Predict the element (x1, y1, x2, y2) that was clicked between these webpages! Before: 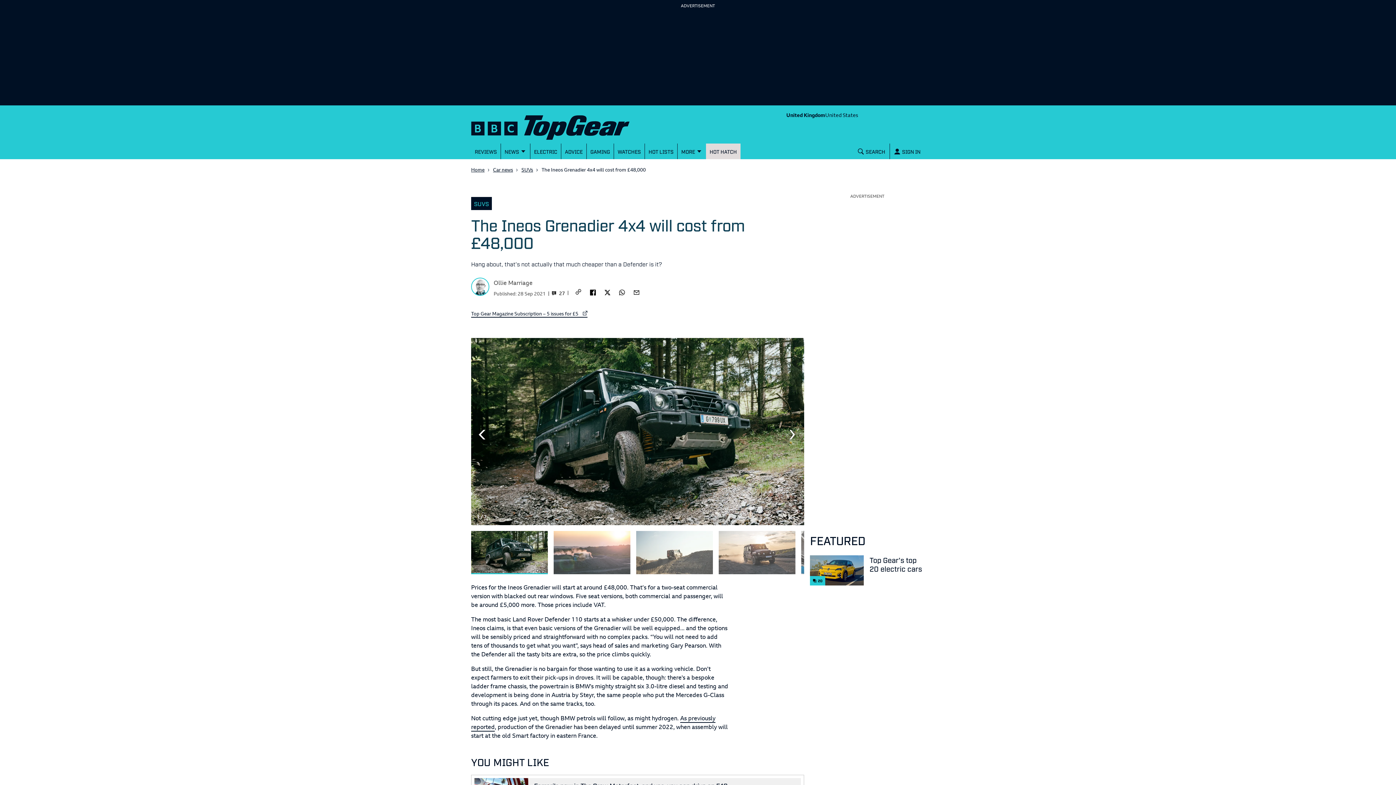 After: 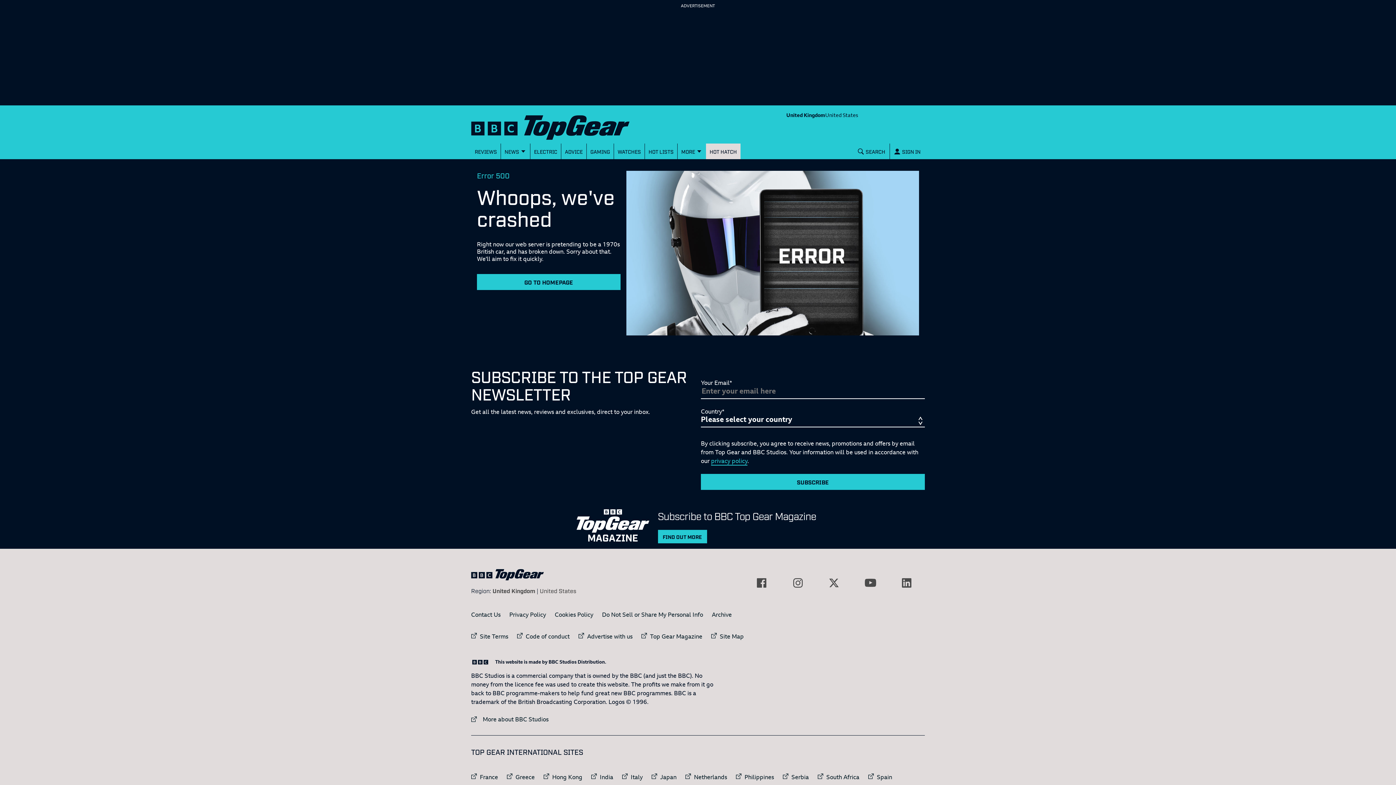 Action: bbox: (493, 166, 513, 173) label: Car news